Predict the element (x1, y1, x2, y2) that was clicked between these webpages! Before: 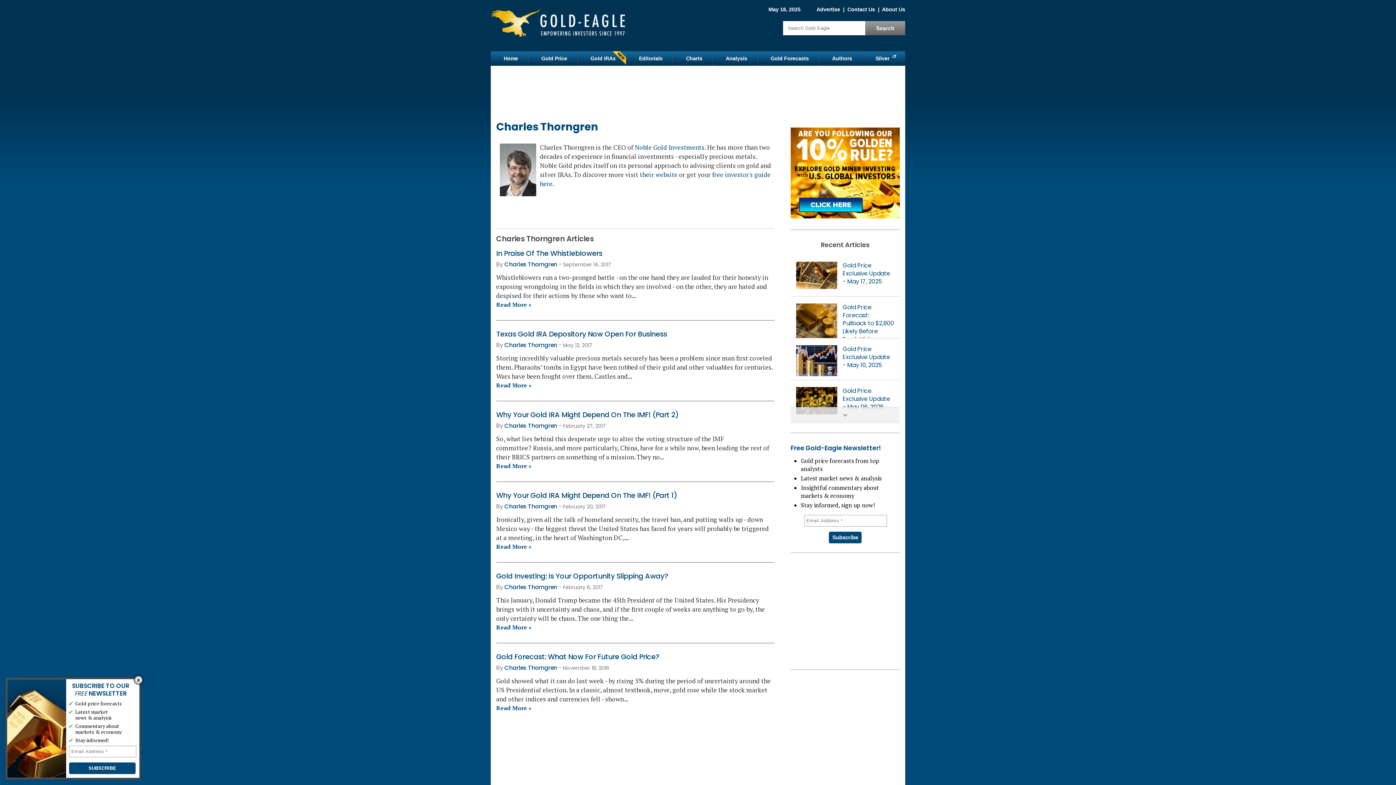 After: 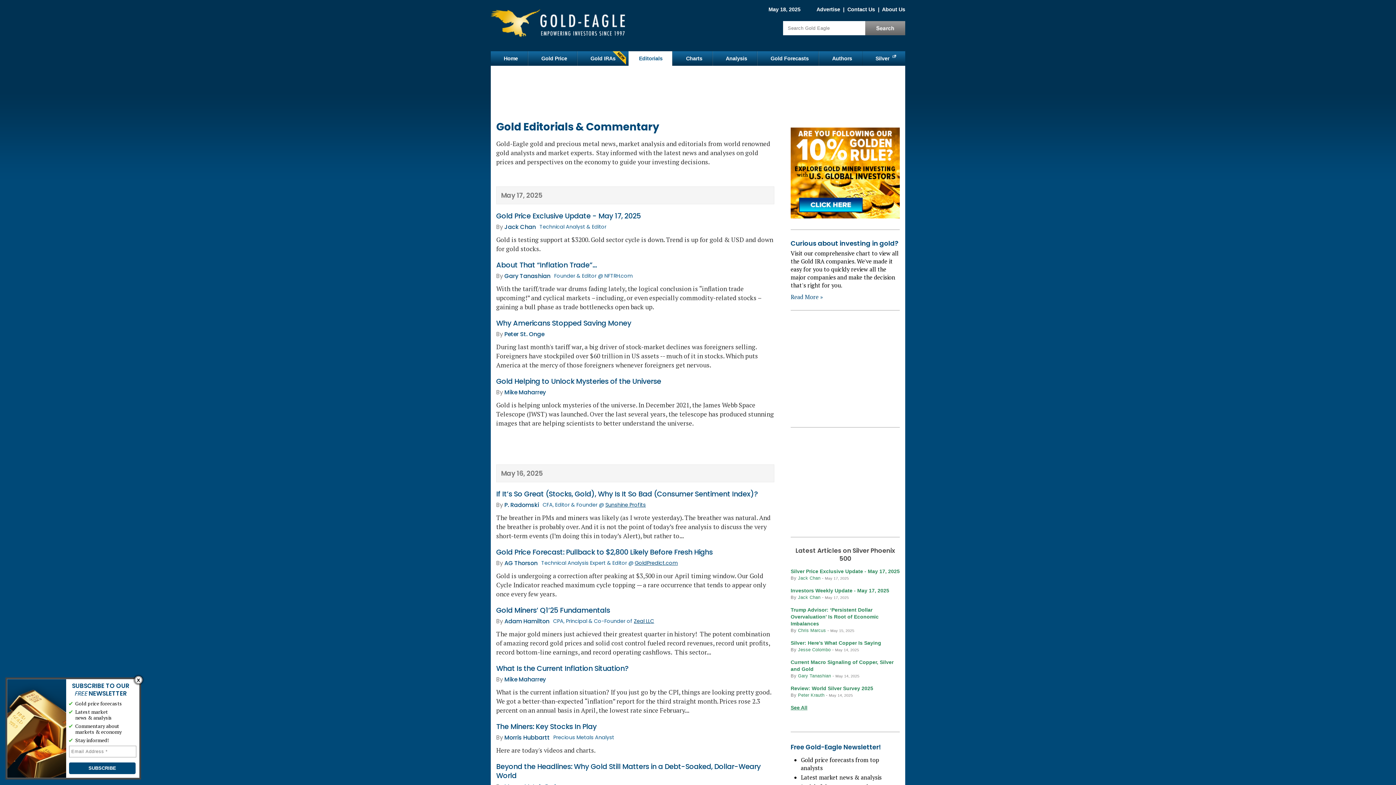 Action: bbox: (628, 51, 673, 65) label: Editorials